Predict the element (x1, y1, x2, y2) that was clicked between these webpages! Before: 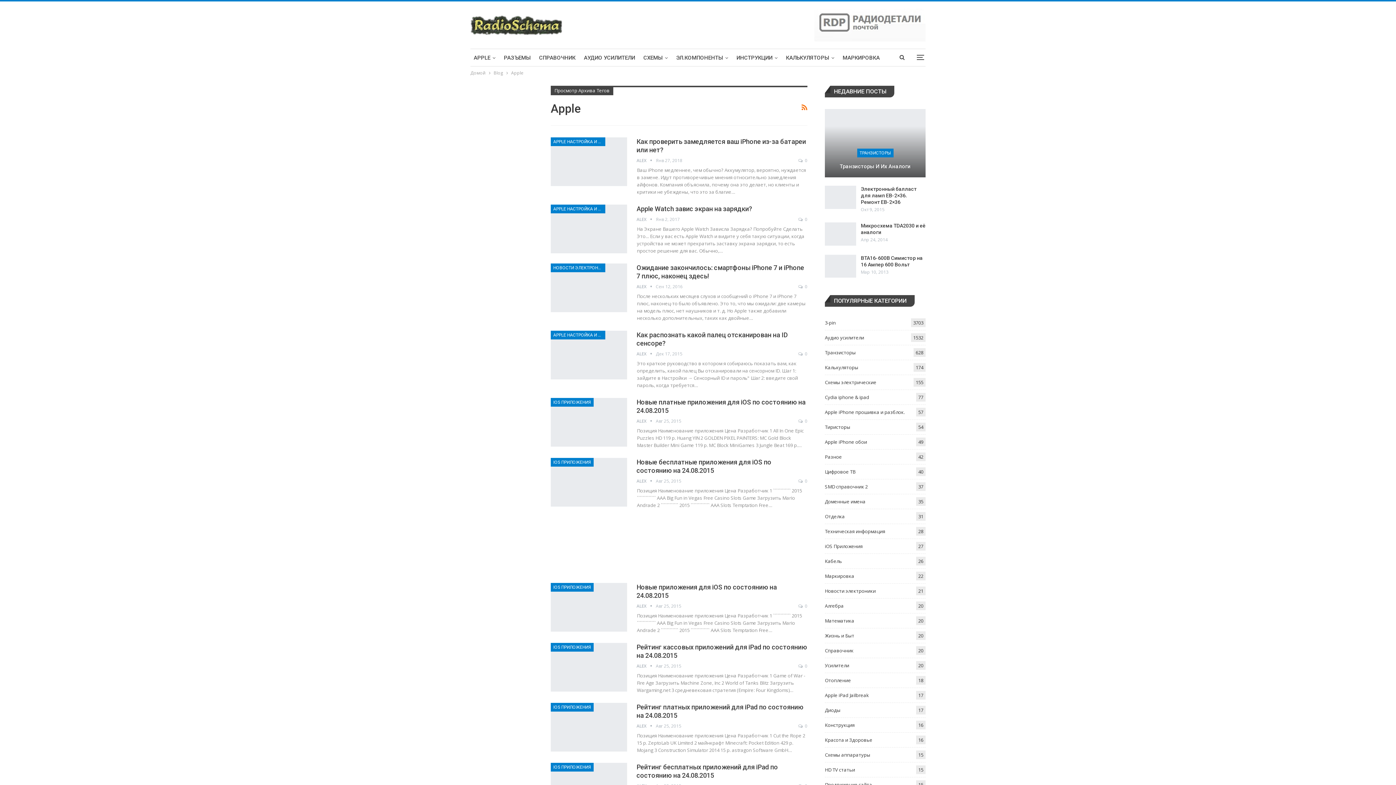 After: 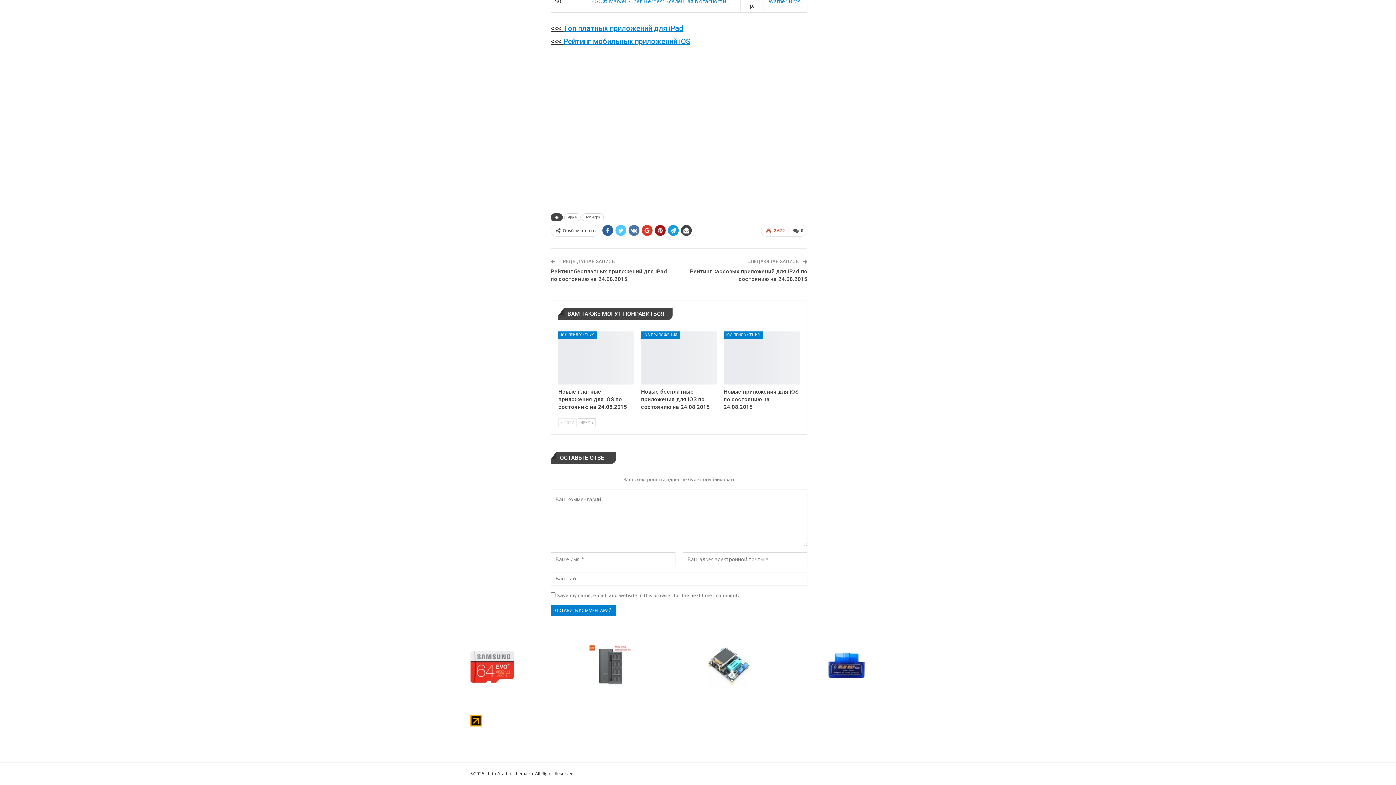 Action: bbox: (798, 722, 807, 730) label:  0